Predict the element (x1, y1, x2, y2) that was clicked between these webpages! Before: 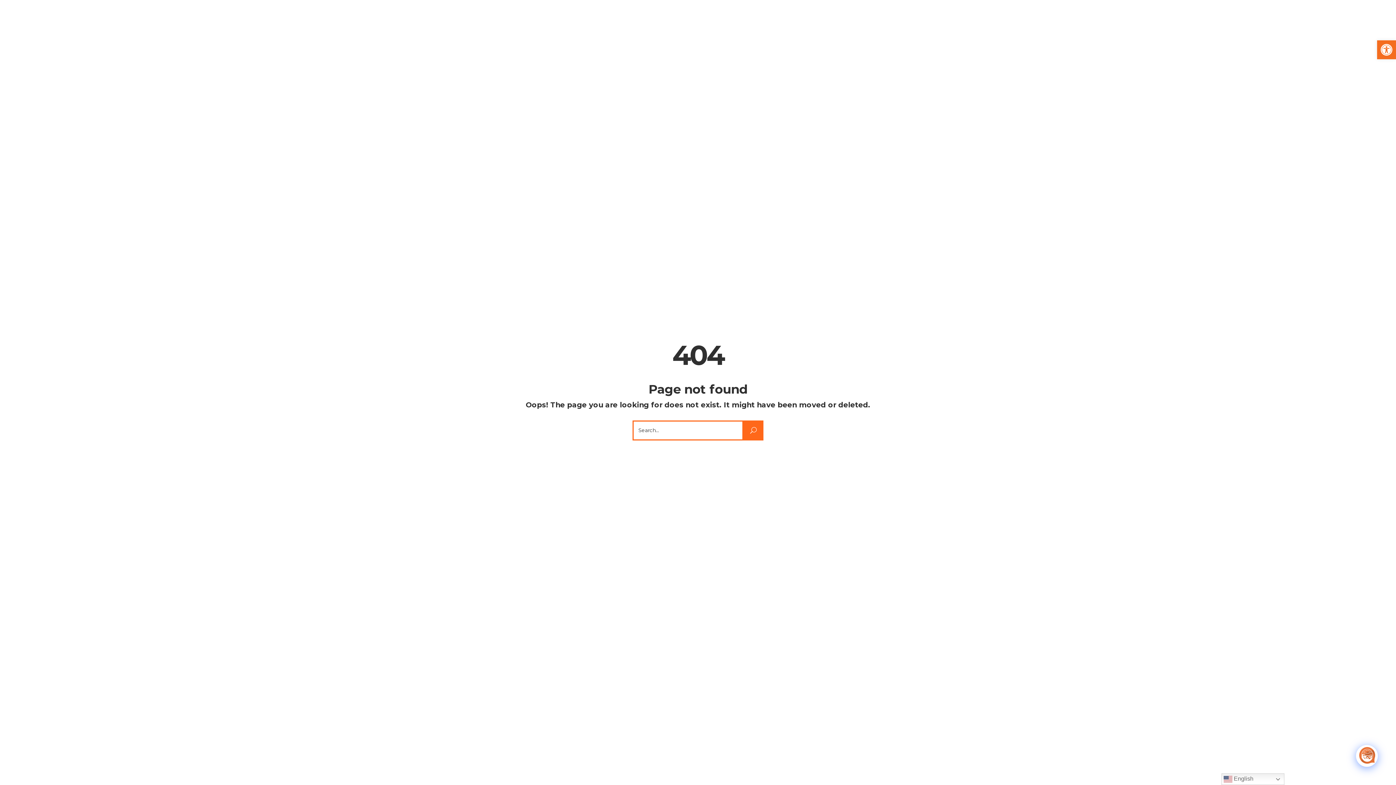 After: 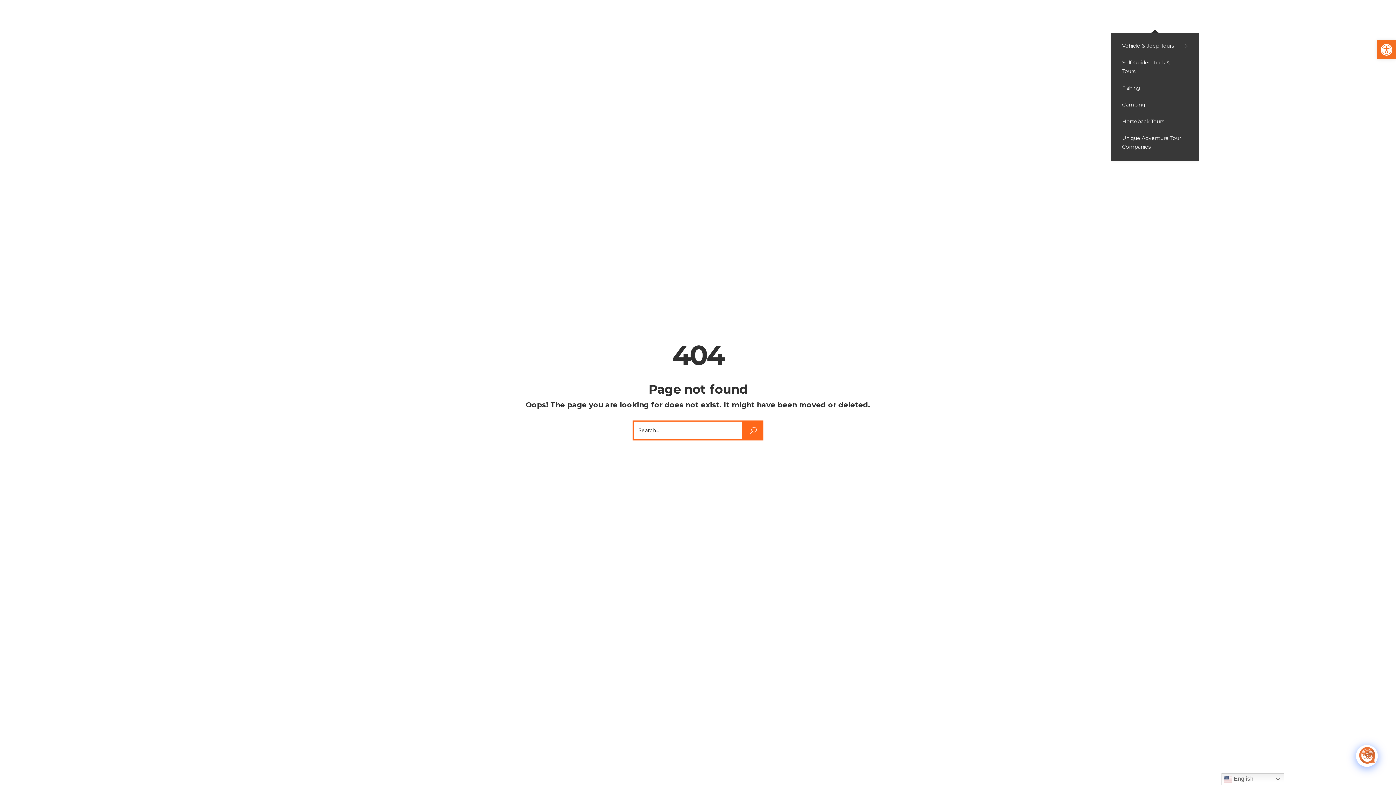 Action: bbox: (1130, 0, 1179, 32) label: Adventure